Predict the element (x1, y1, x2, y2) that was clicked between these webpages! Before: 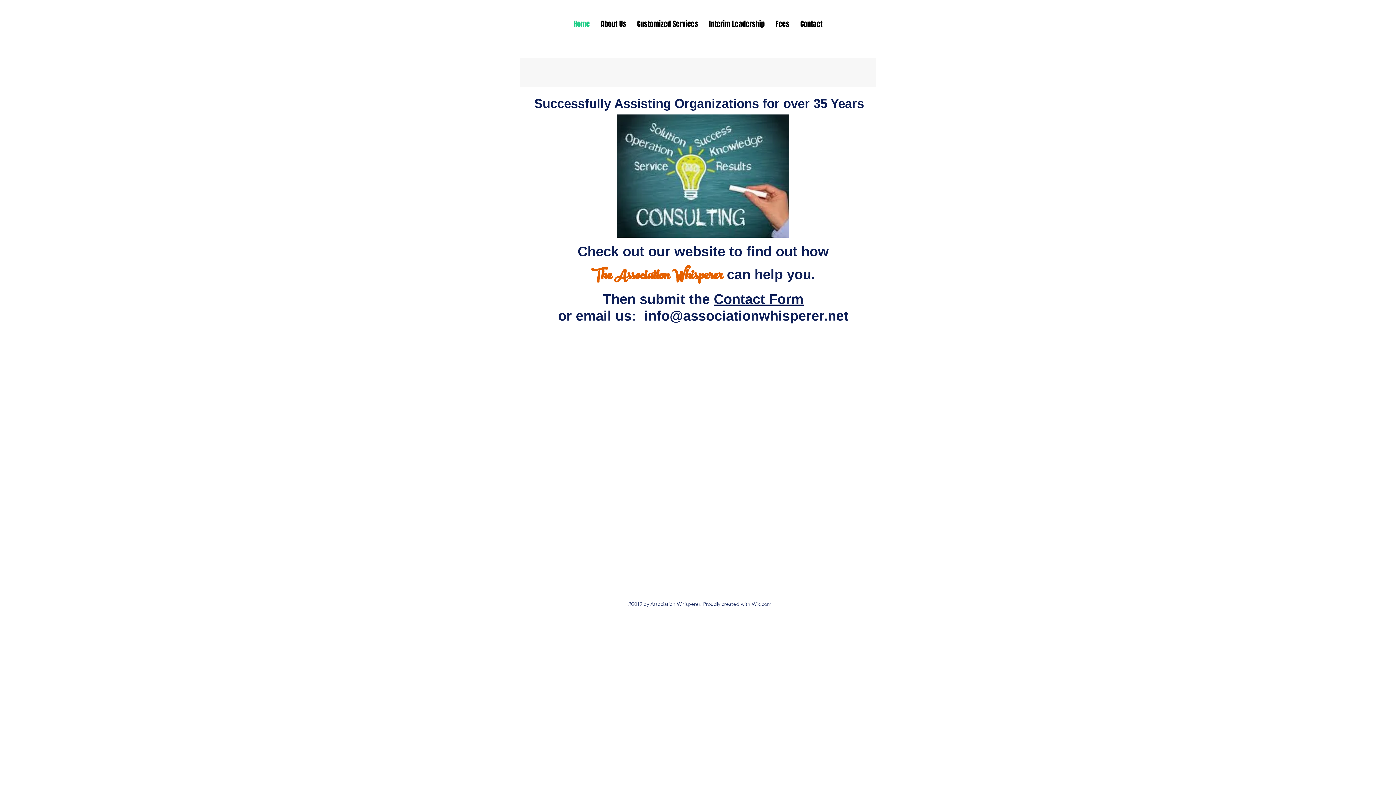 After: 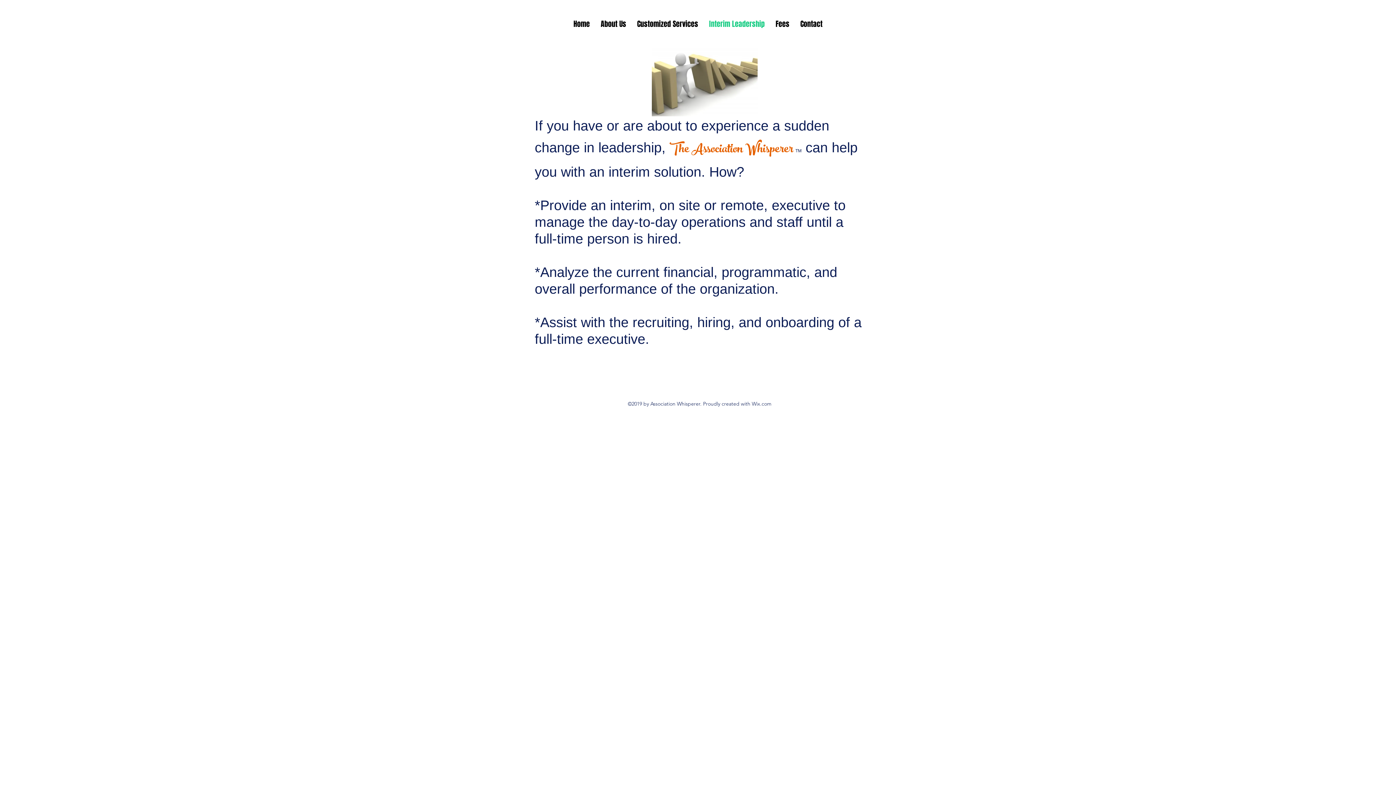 Action: label: Interim Leadership bbox: (703, 9, 770, 38)